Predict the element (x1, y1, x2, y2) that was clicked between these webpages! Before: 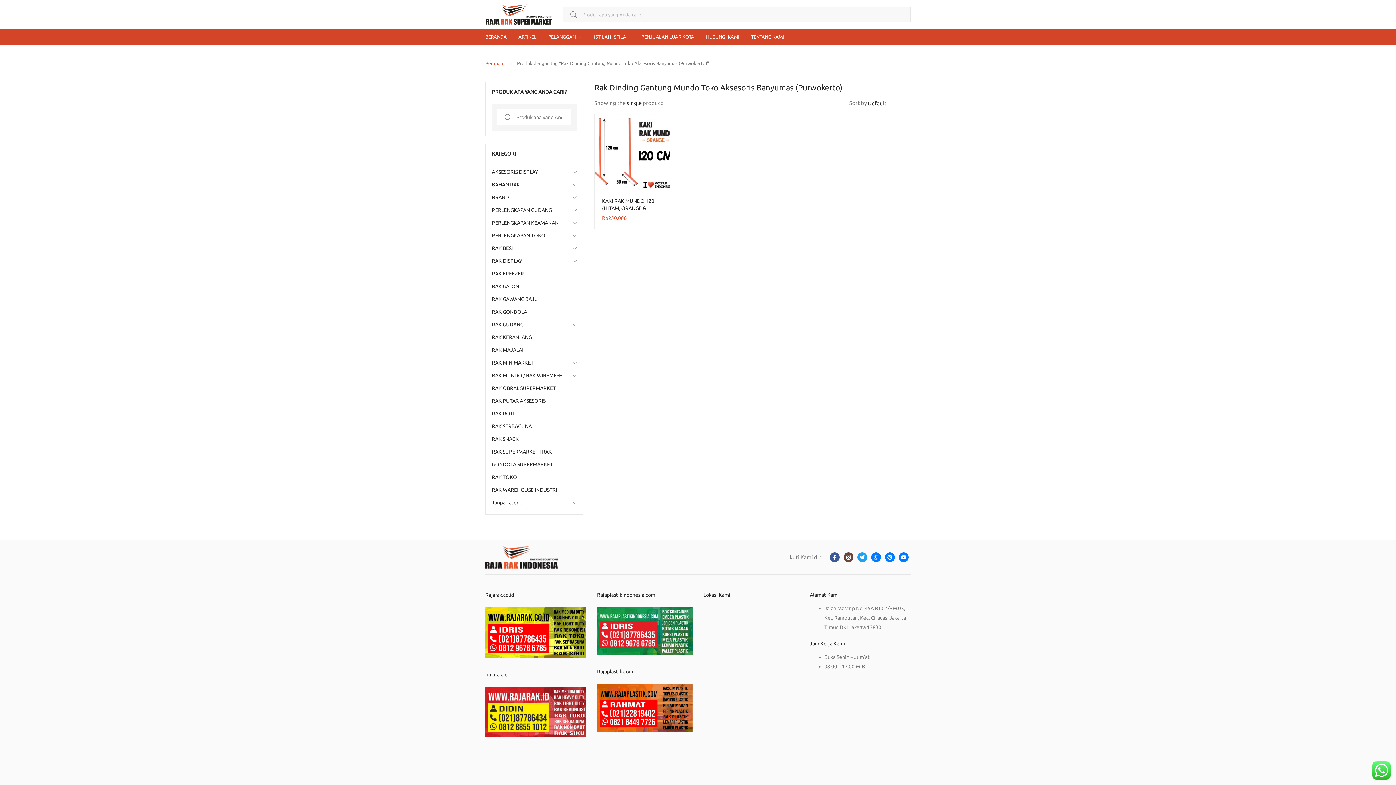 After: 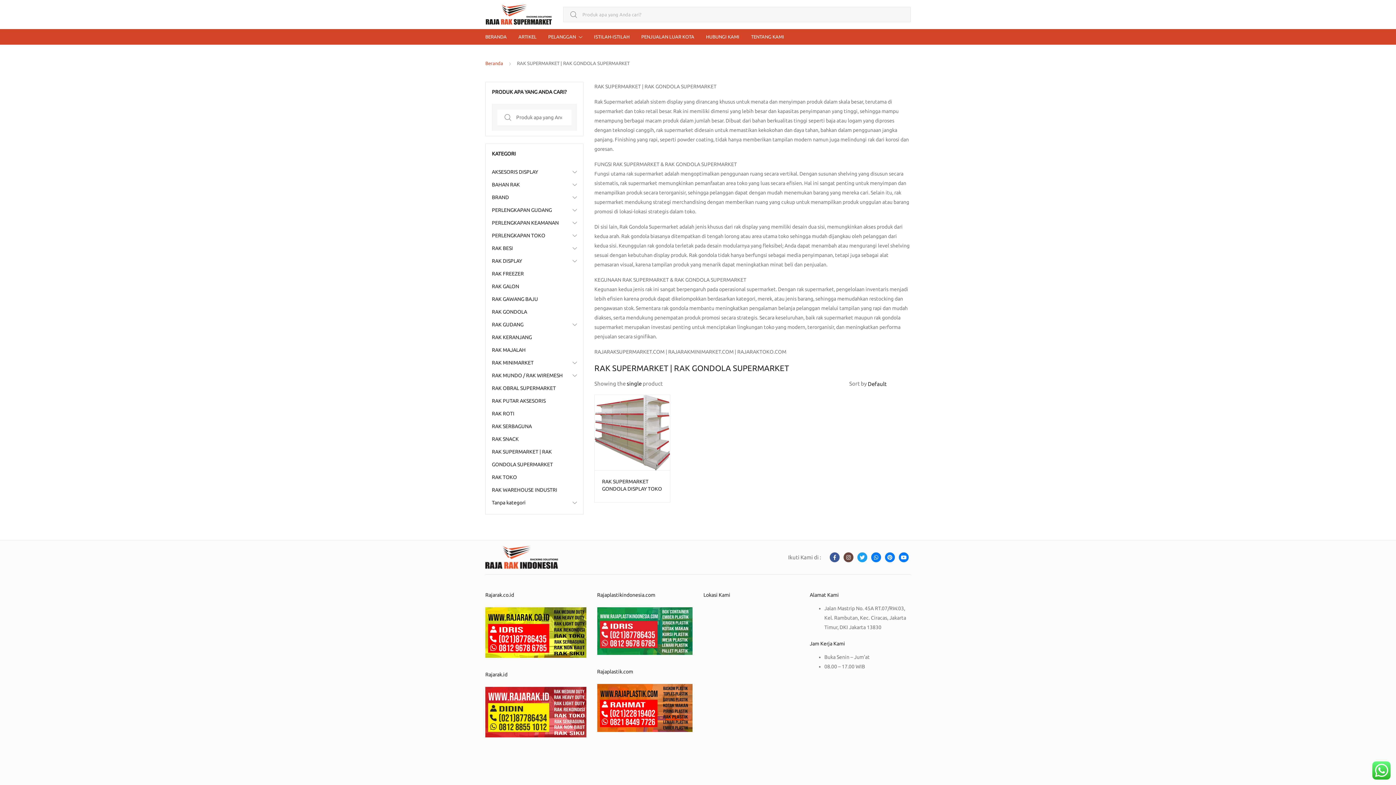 Action: bbox: (492, 445, 577, 471) label: RAK SUPERMARKET | RAK GONDOLA SUPERMARKET